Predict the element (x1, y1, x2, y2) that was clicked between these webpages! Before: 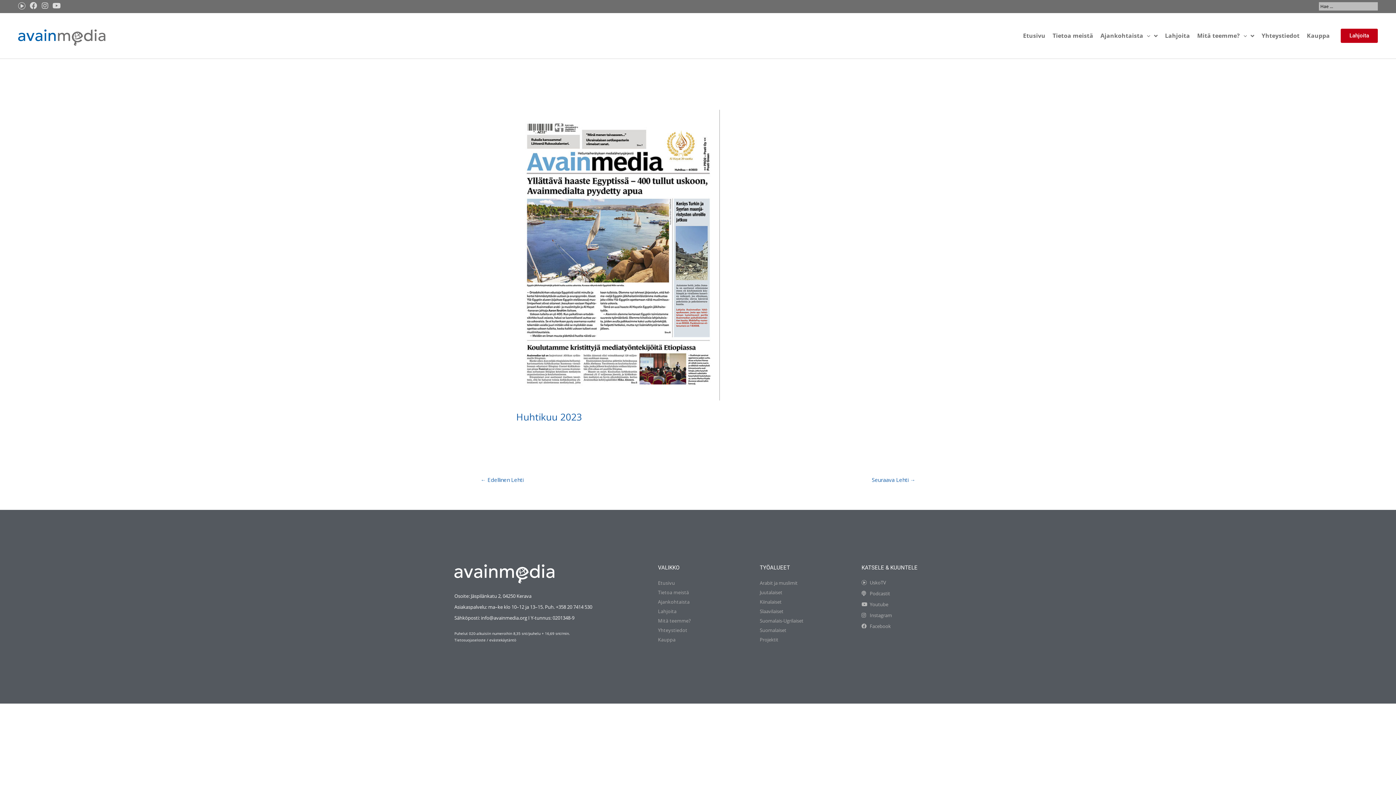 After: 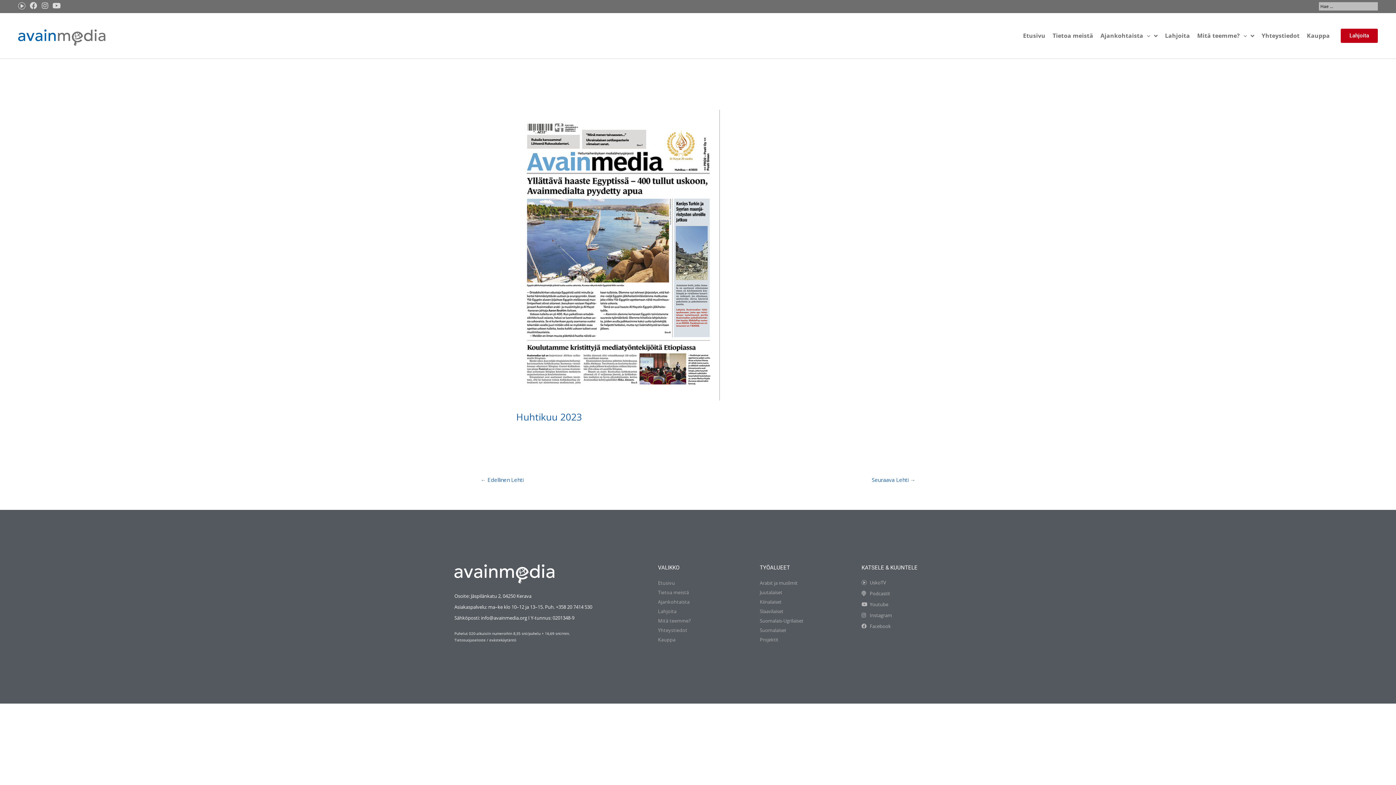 Action: bbox: (53, 2, 60, 9)